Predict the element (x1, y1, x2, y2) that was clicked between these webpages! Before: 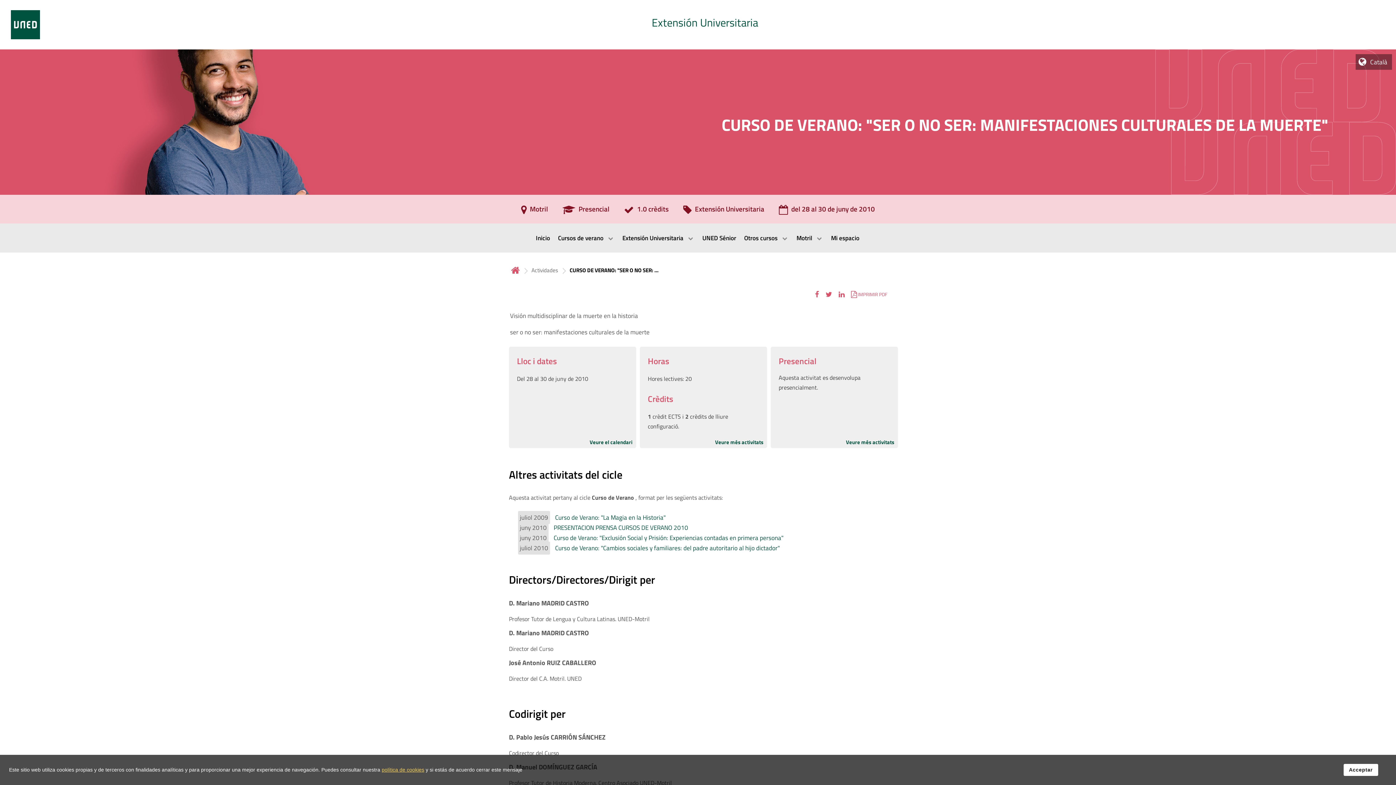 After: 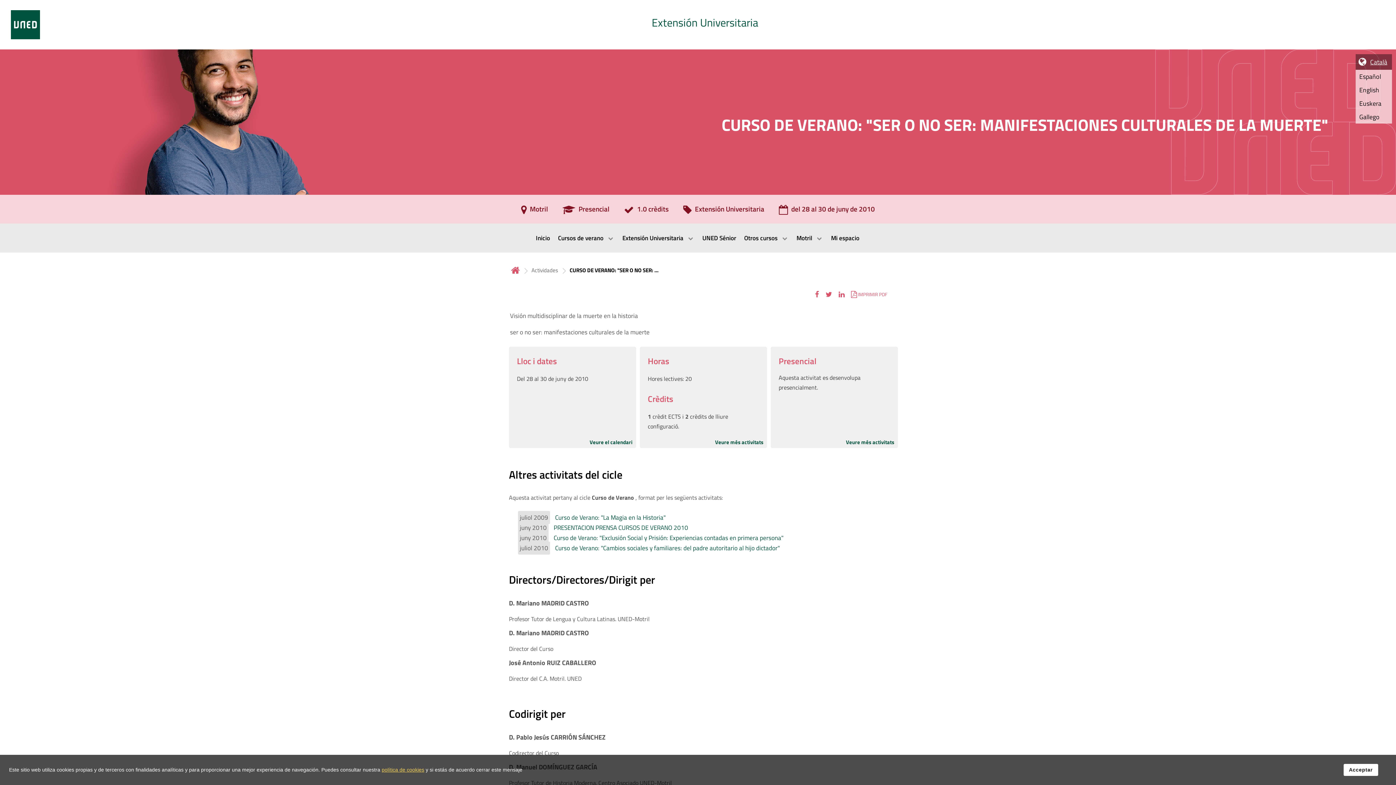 Action: bbox: (1370, 57, 1387, 66) label: Català